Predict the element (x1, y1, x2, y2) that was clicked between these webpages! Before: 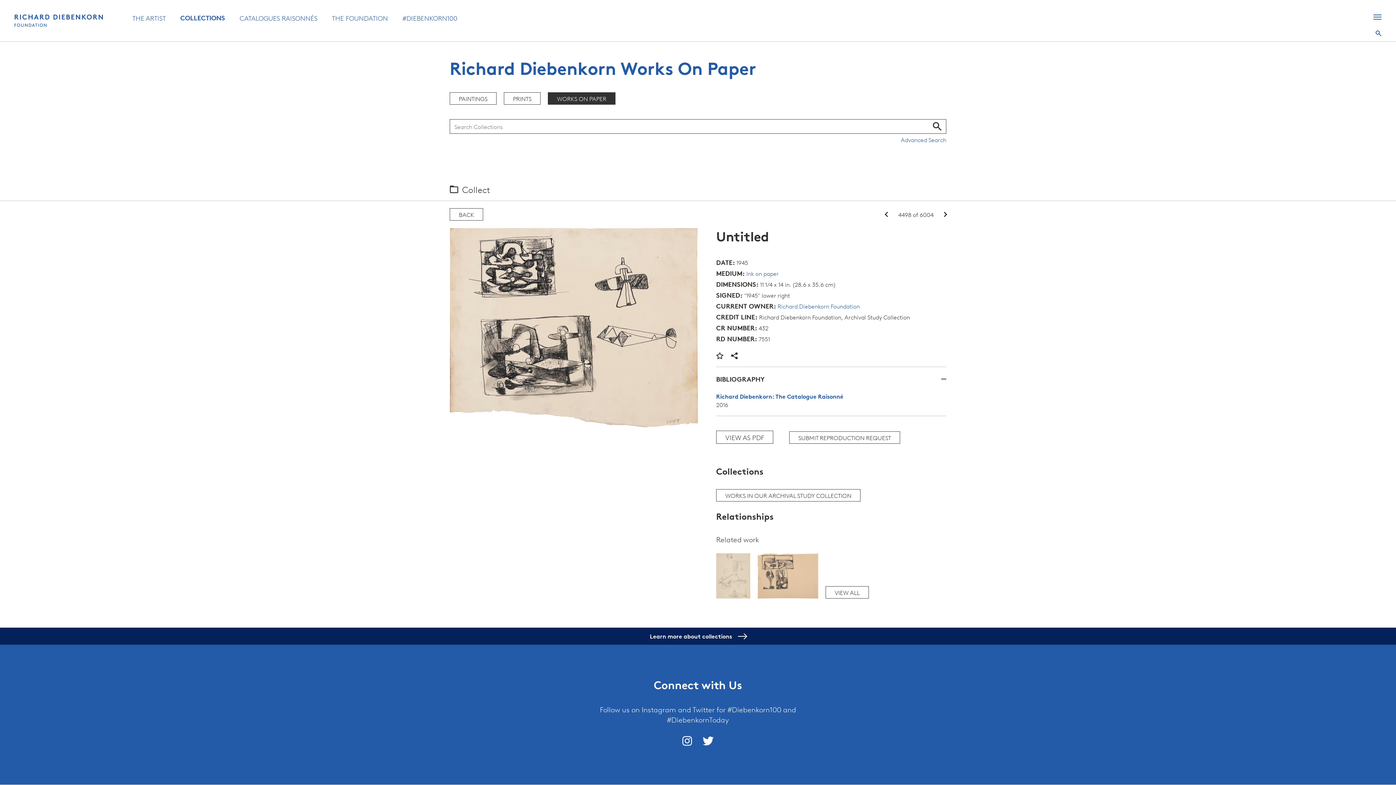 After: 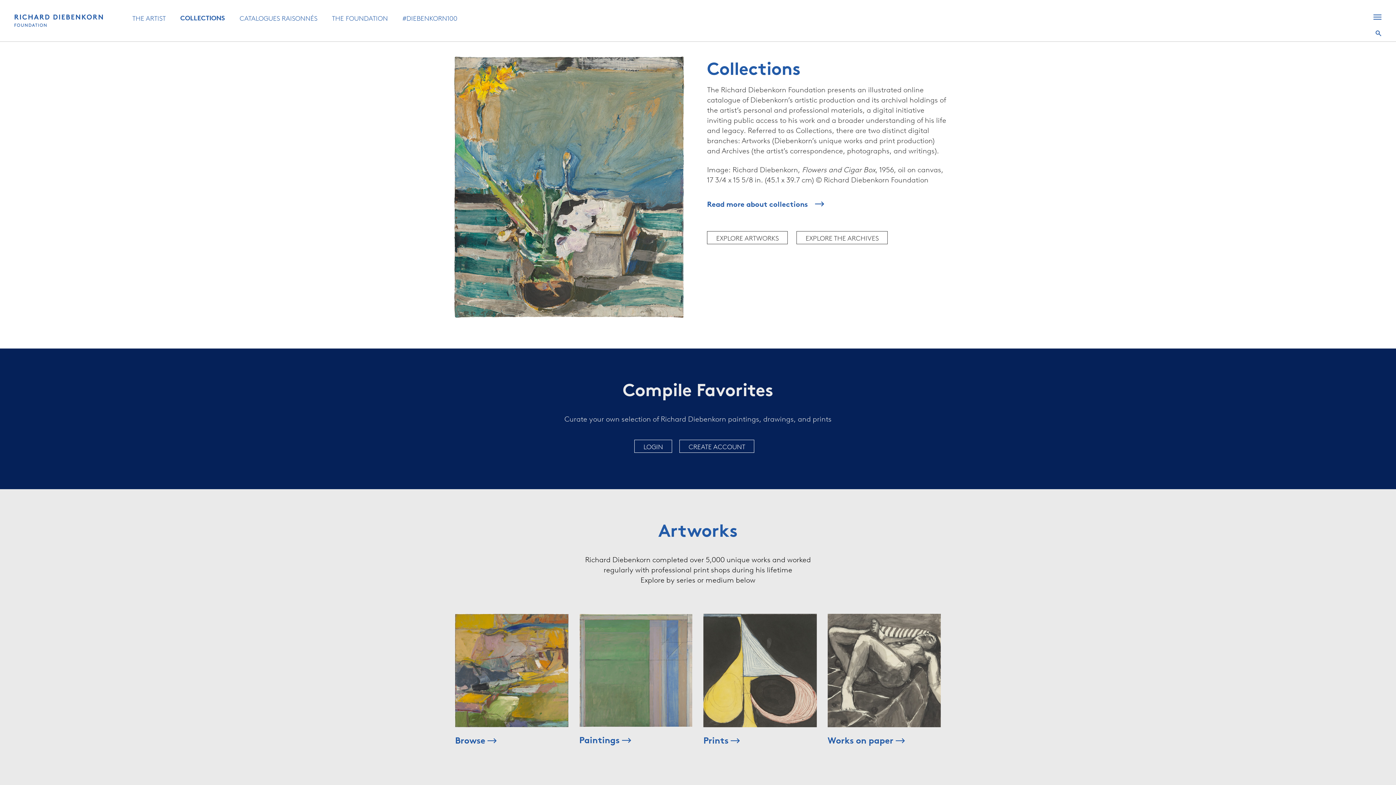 Action: bbox: (180, 14, 225, 21) label: COLLECTIONS